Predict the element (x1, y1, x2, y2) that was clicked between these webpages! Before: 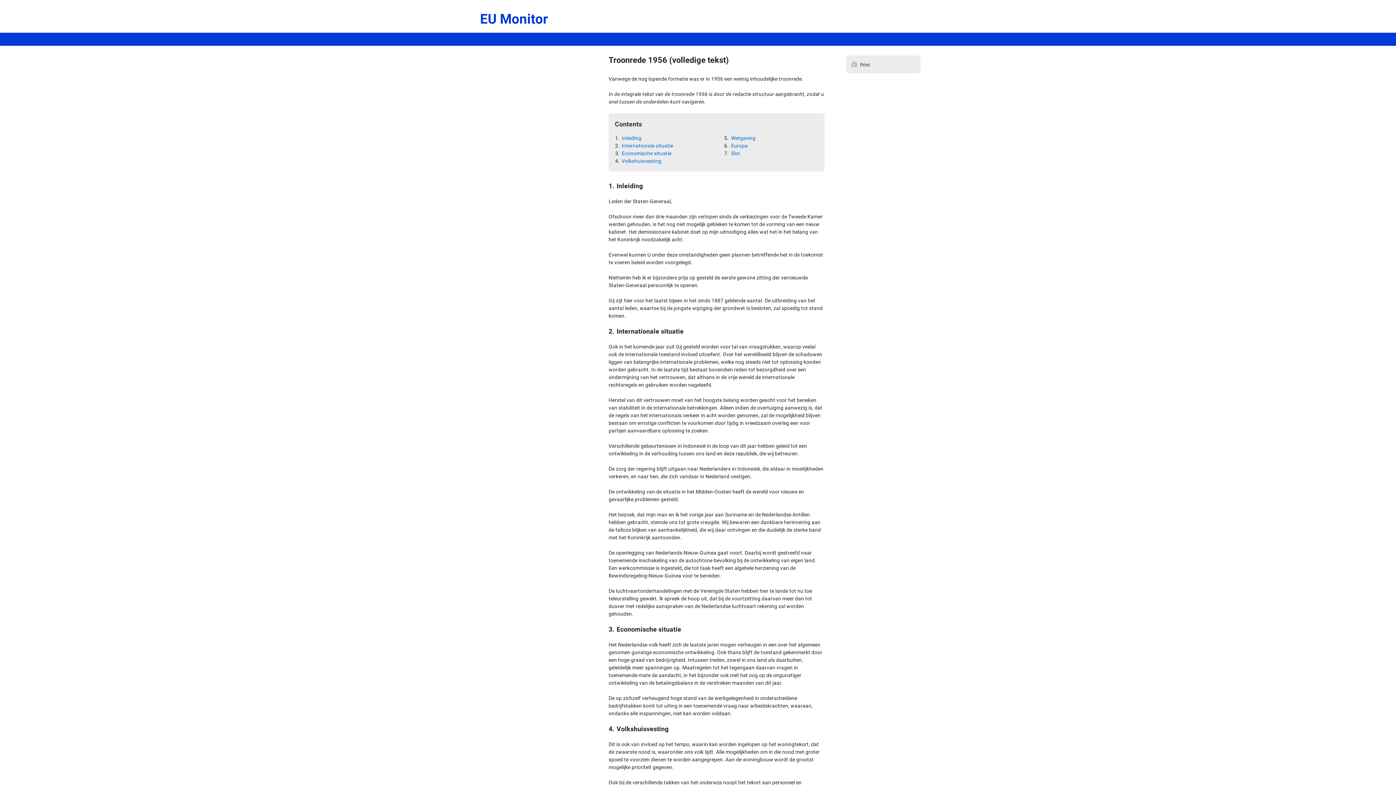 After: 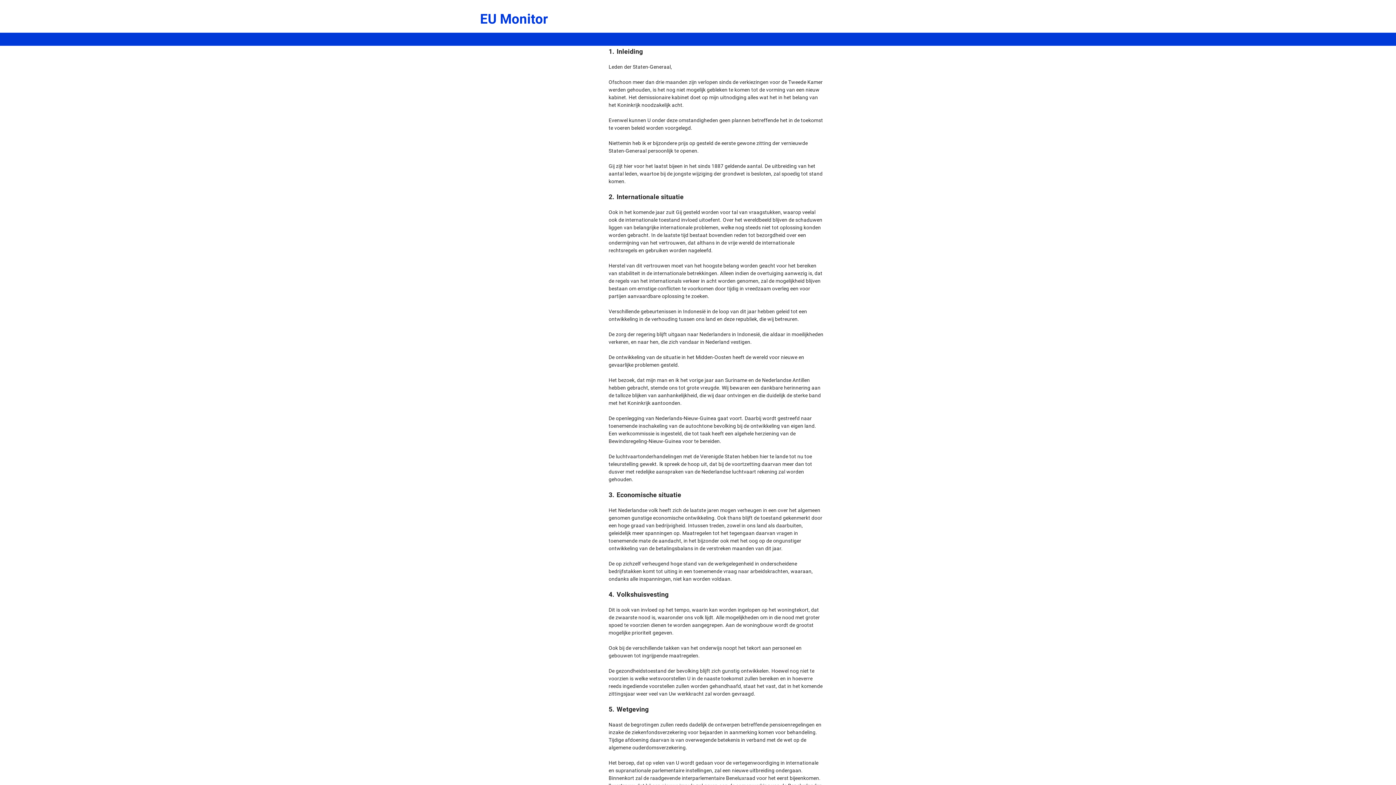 Action: label: Inleiding bbox: (620, 134, 641, 142)